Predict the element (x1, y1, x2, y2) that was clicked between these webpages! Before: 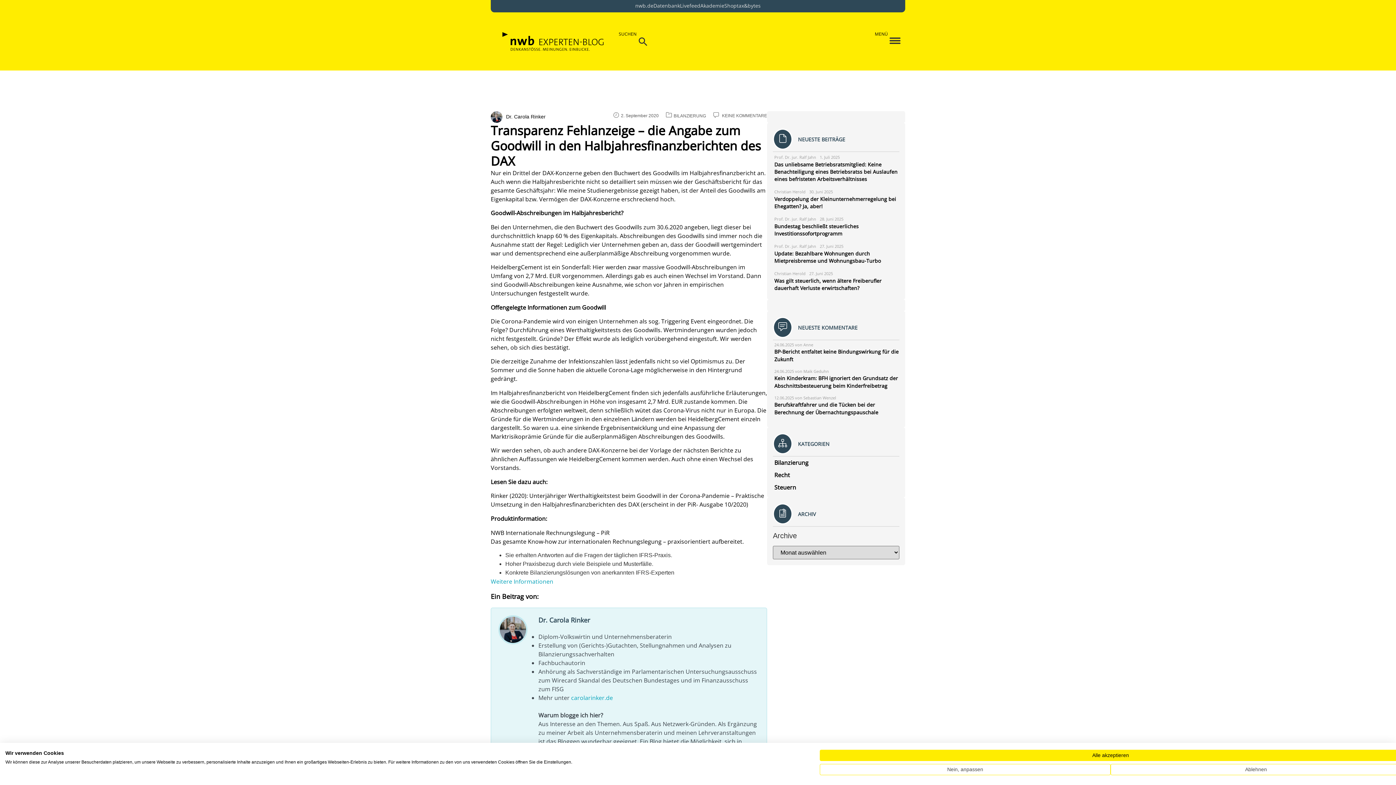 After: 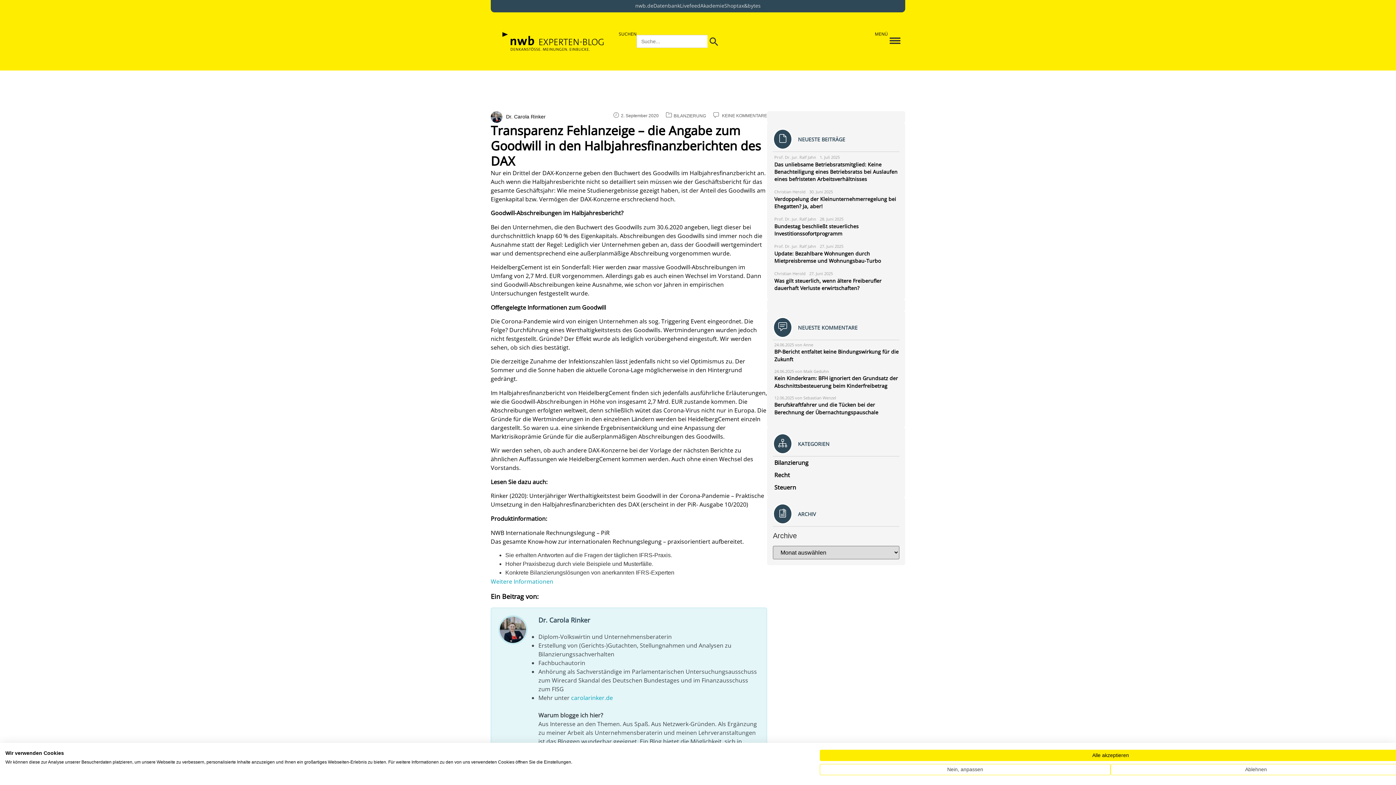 Action: bbox: (636, 34, 649, 48) label: Search Button